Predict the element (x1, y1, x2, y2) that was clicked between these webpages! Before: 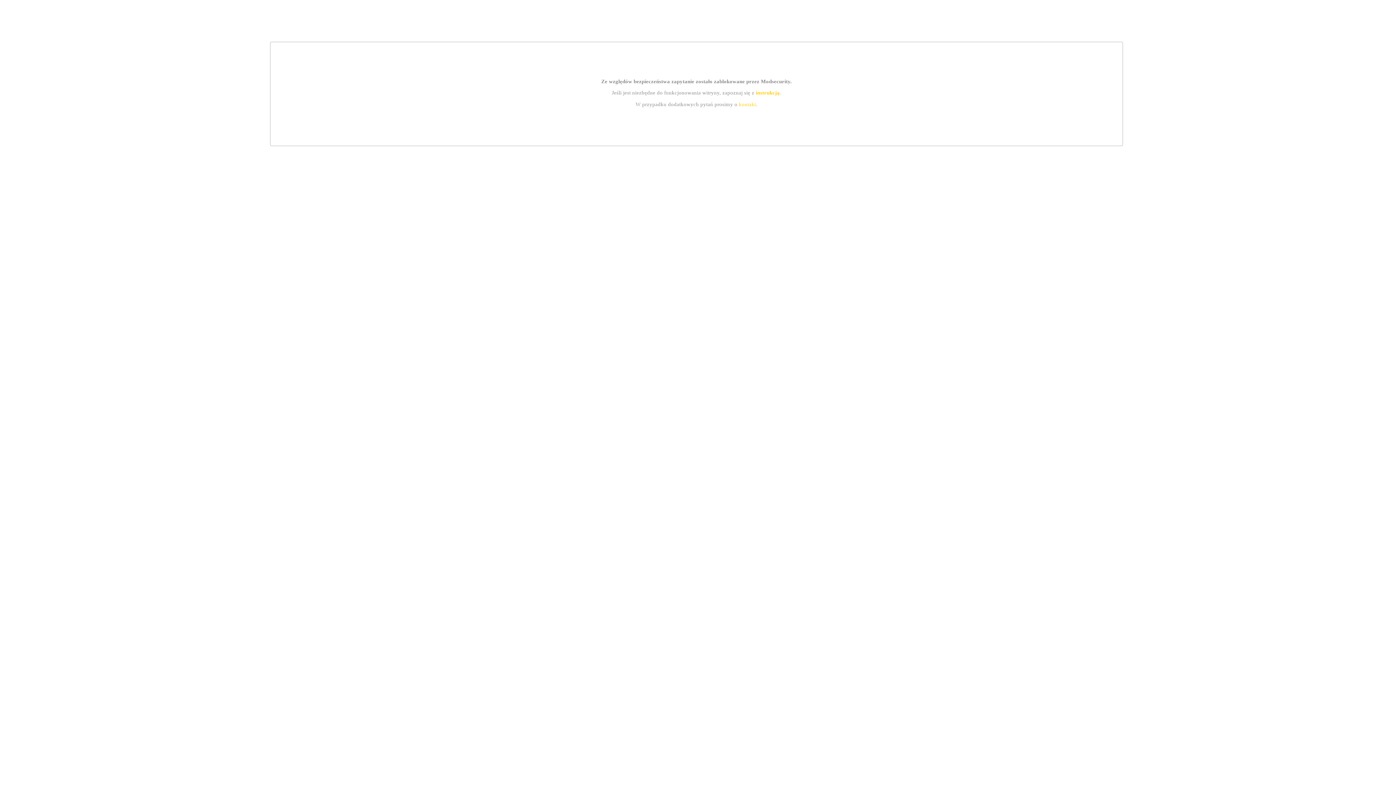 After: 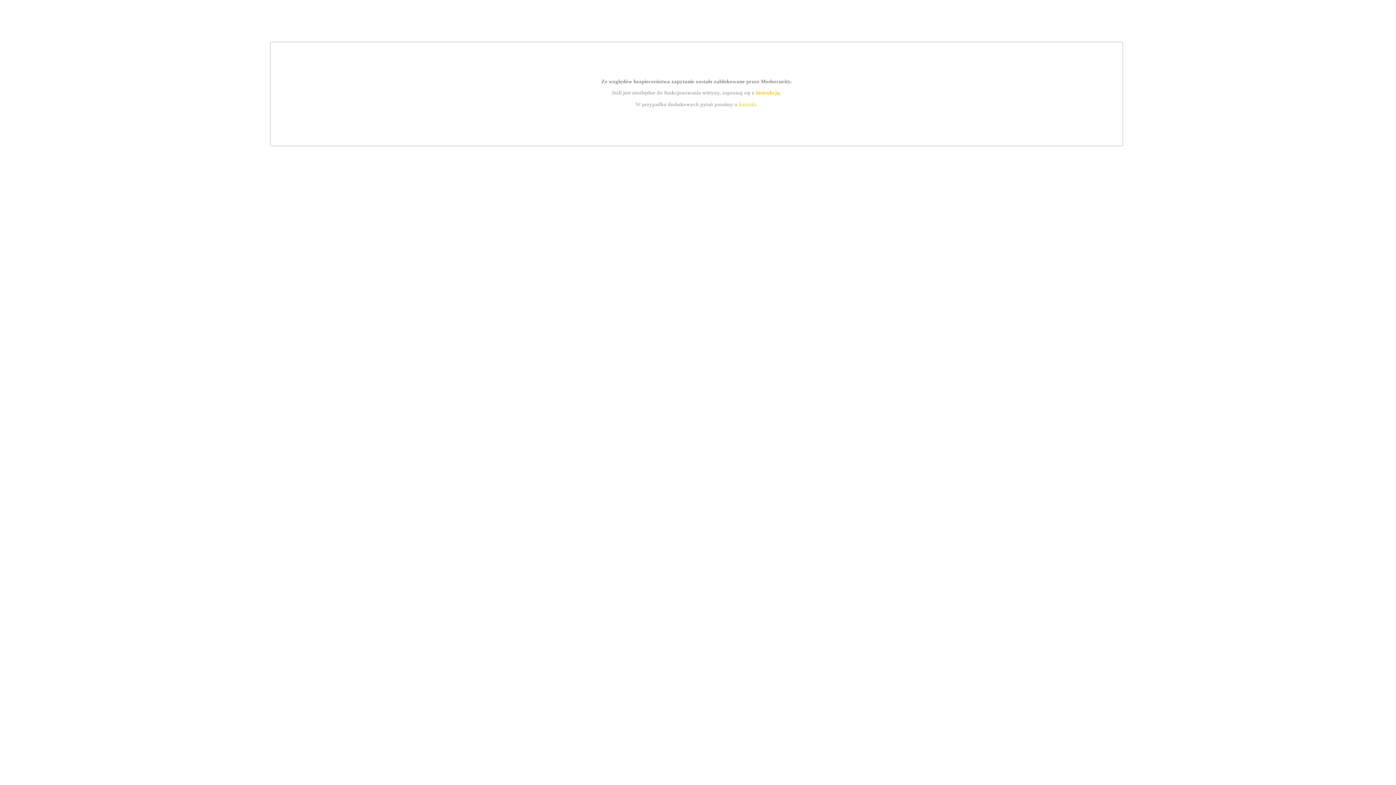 Action: bbox: (739, 101, 756, 107) label: kontakt